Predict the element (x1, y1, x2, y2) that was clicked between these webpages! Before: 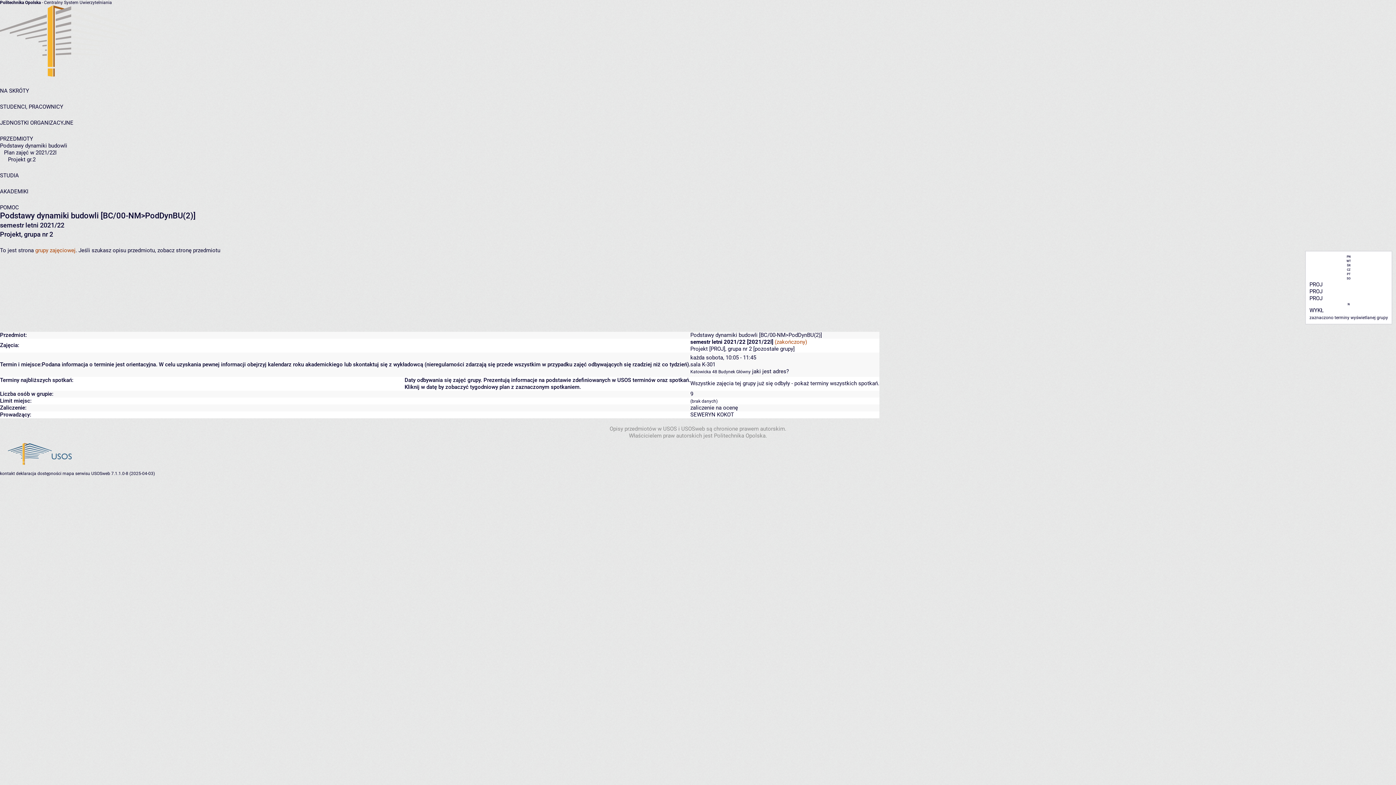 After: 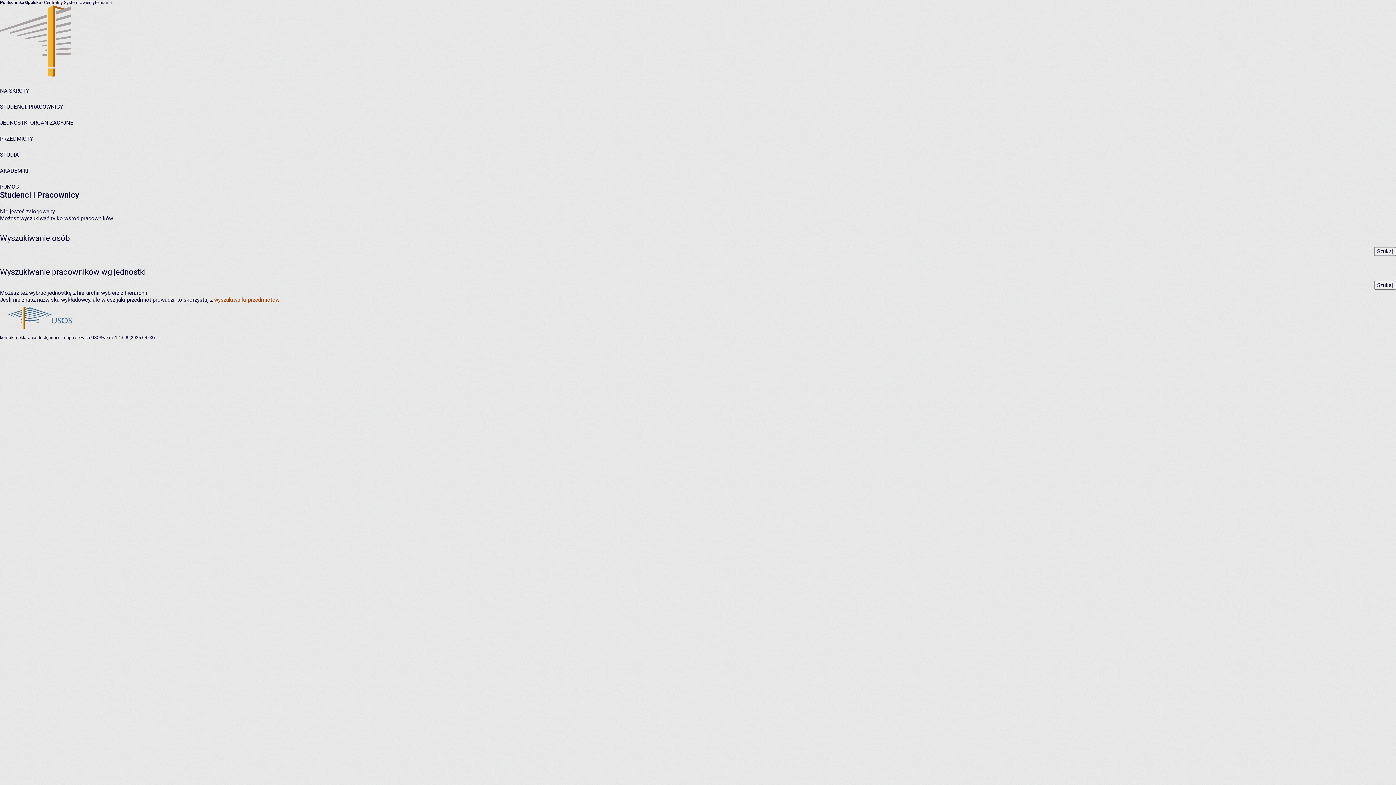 Action: label: STUDENCI, PRACOWNICY bbox: (0, 103, 63, 110)